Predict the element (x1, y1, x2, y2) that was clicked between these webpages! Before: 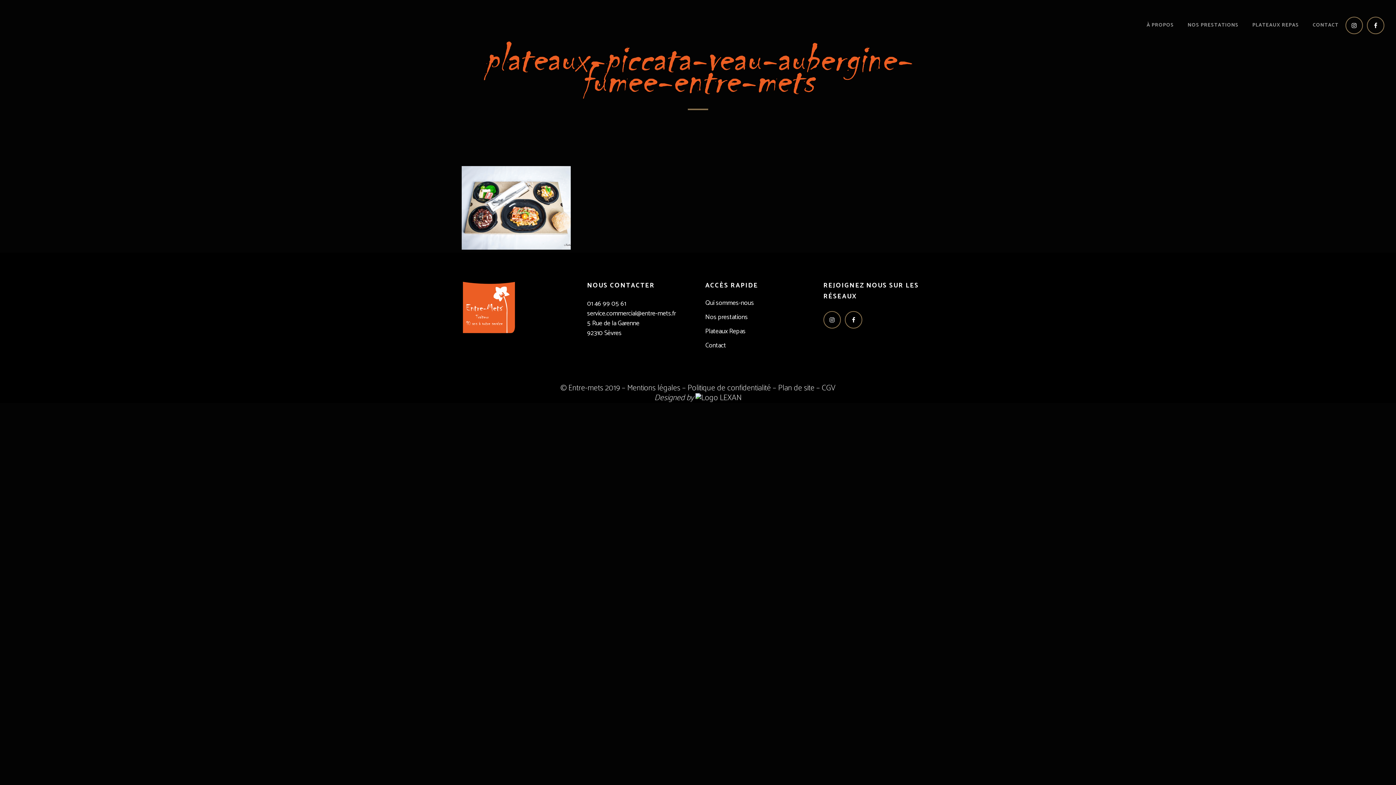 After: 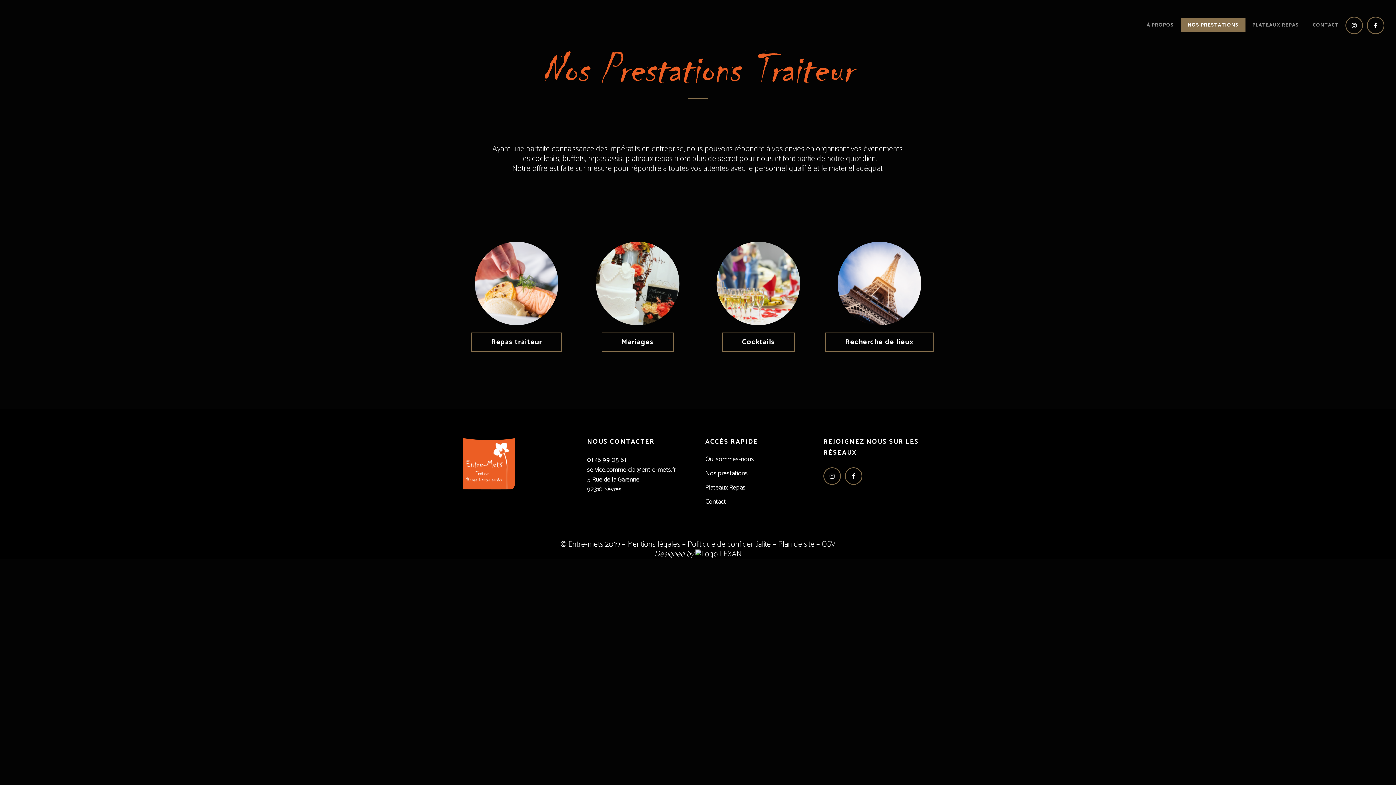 Action: label: NOS PRESTATIONS bbox: (1181, 0, 1245, 50)